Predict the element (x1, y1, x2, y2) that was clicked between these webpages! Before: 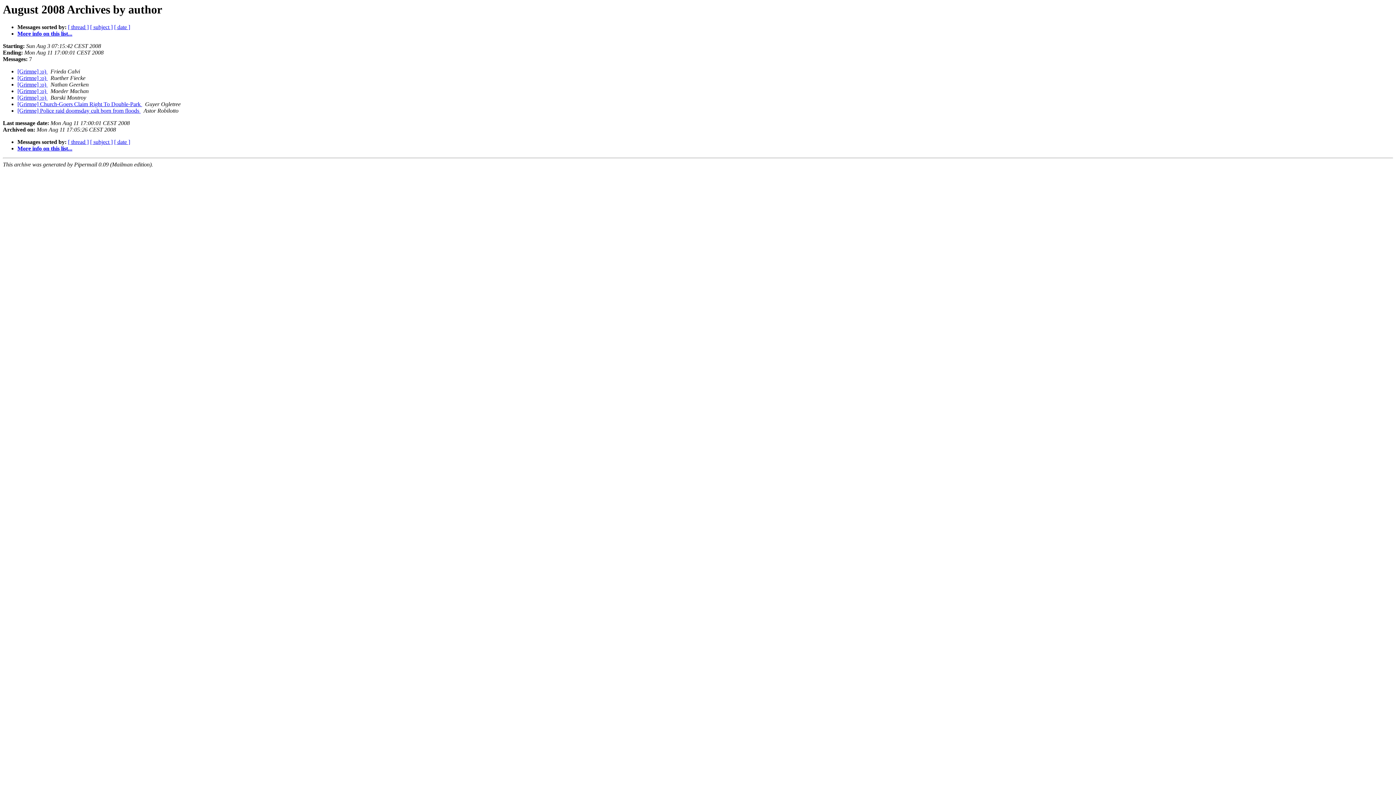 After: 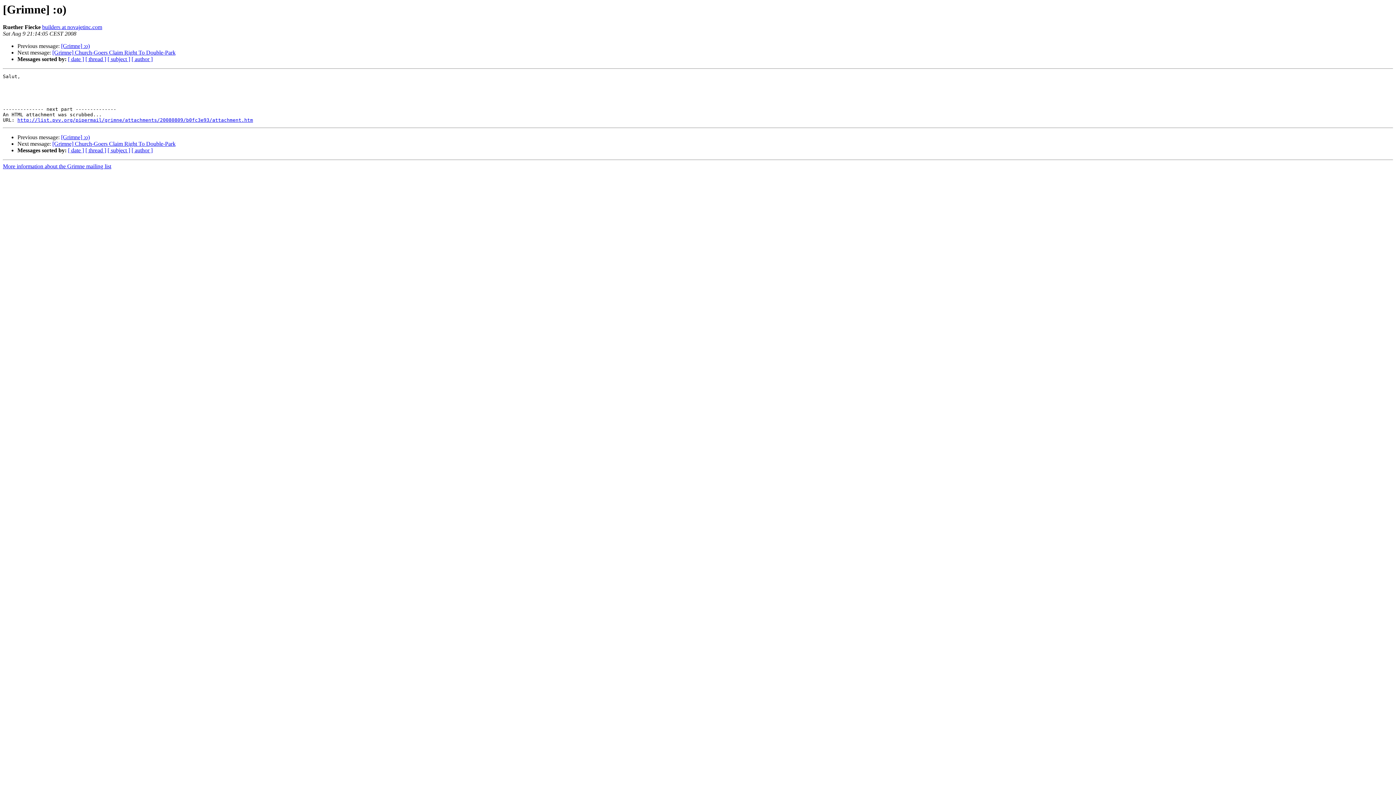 Action: label: [Grimne] :o)  bbox: (17, 75, 47, 81)